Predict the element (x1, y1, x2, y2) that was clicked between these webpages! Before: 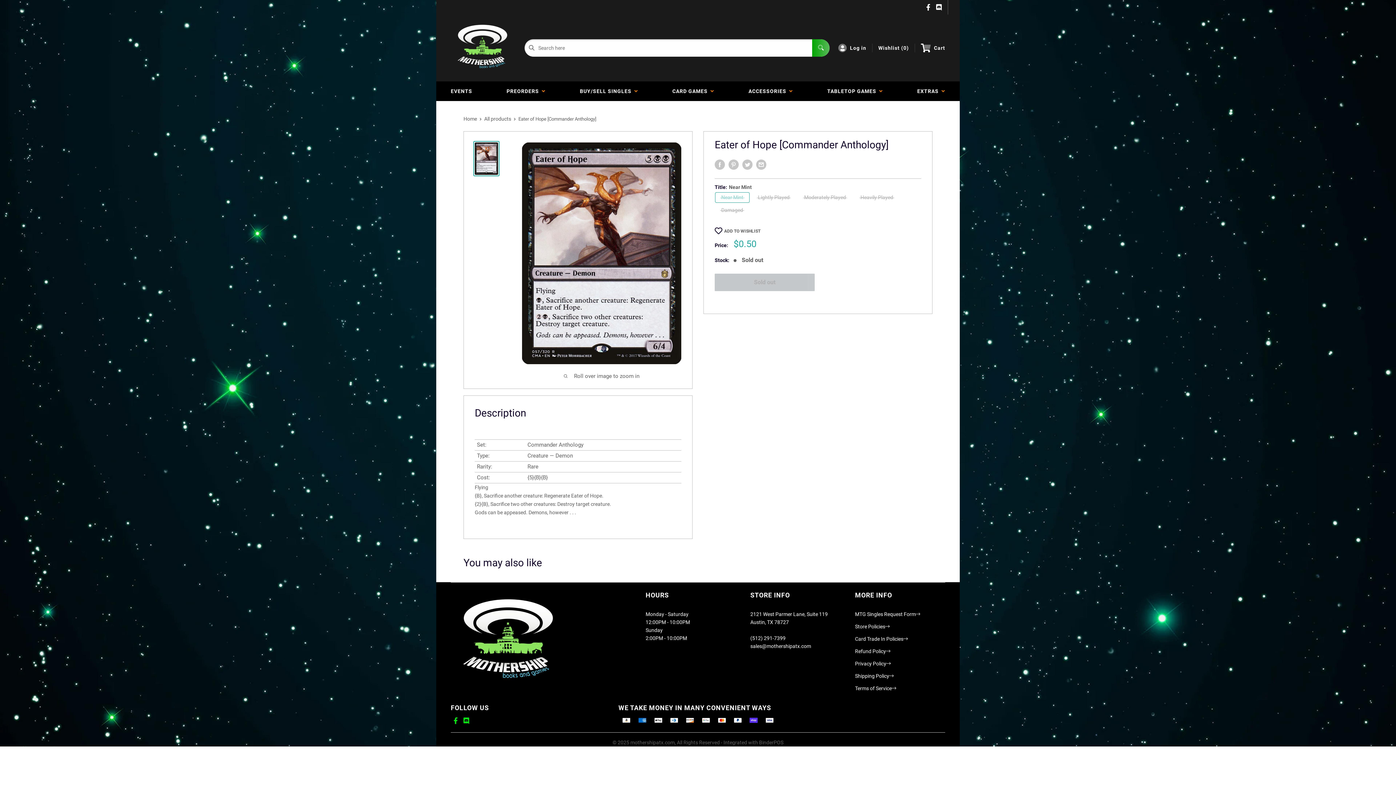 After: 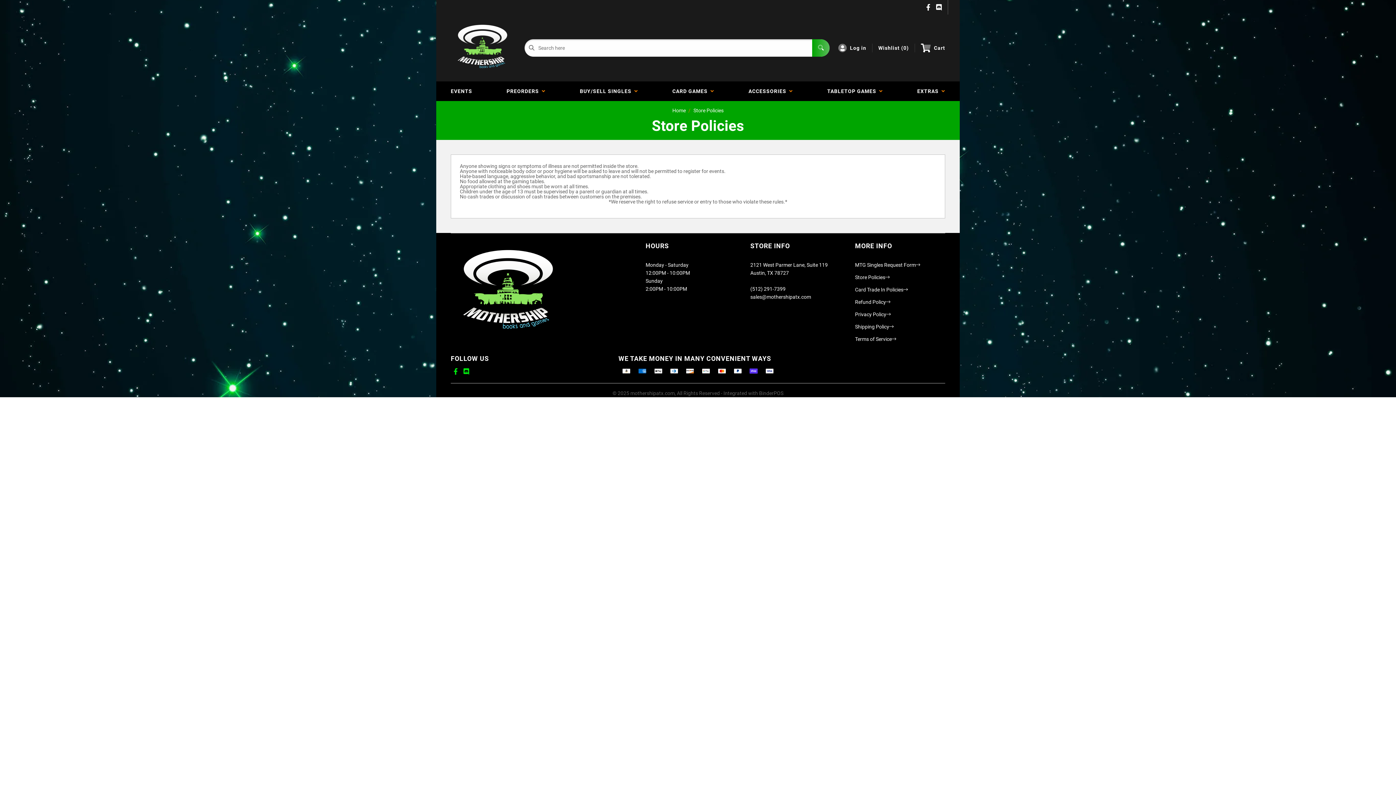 Action: bbox: (855, 623, 889, 629) label: Store Policies